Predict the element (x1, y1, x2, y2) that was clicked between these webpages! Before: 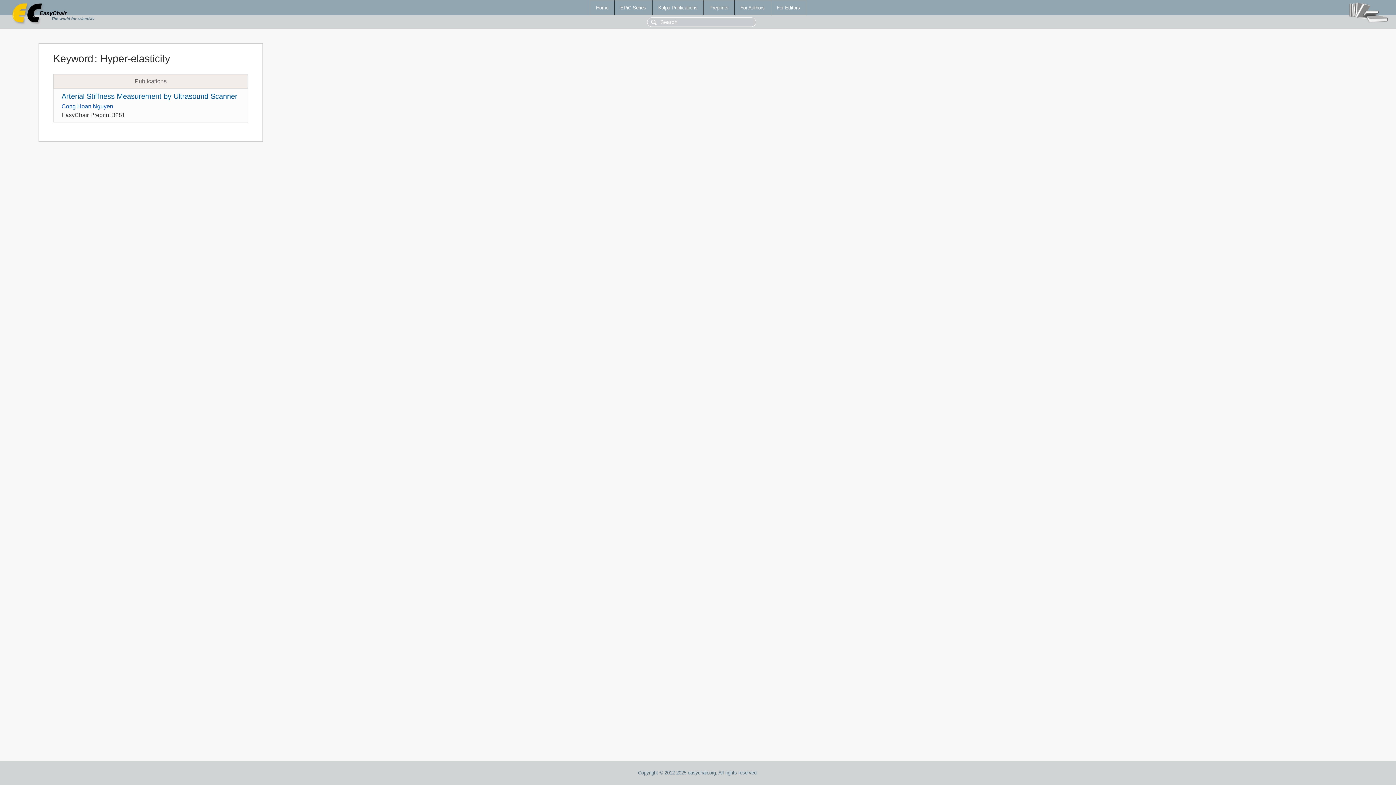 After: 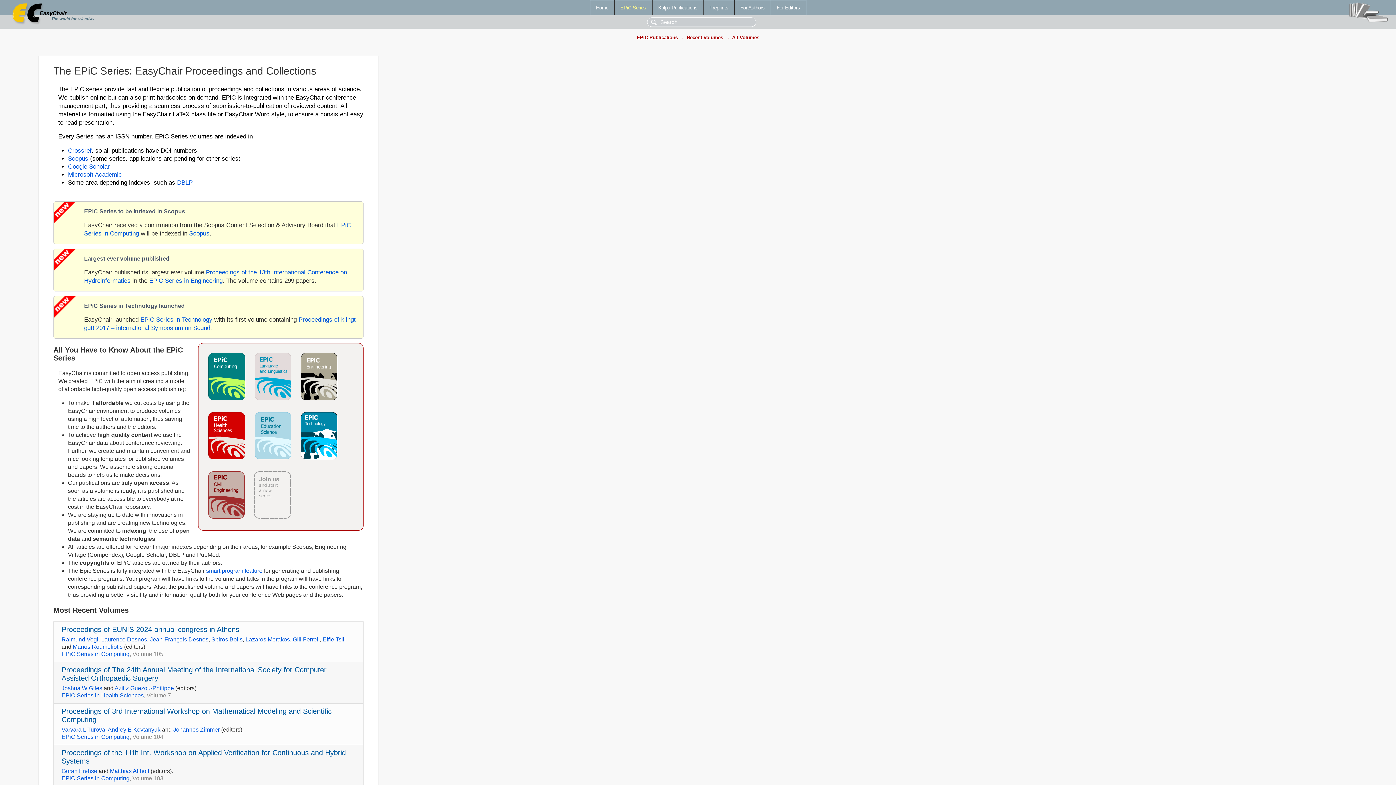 Action: bbox: (614, 0, 652, 14) label: EPiC Series